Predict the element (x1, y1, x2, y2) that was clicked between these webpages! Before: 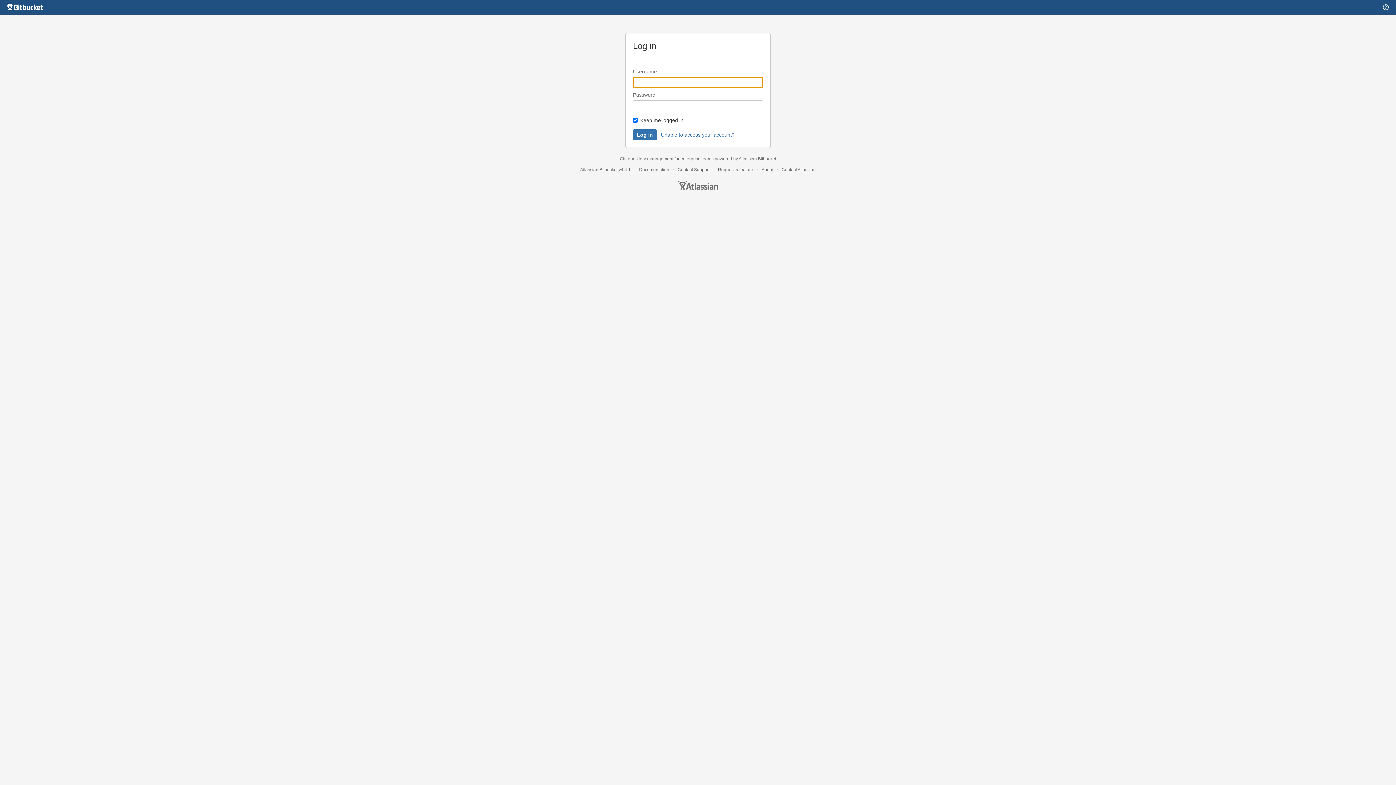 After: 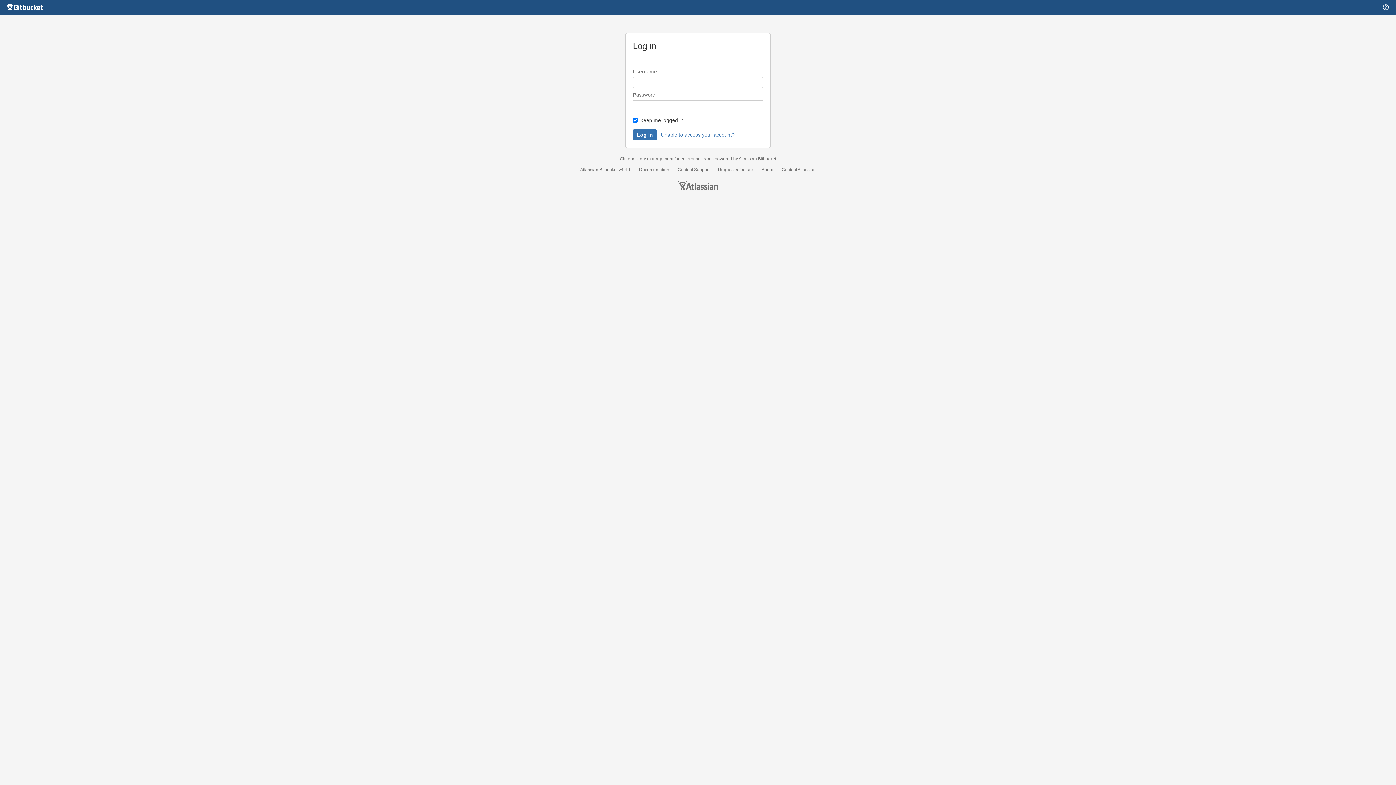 Action: label: Contact Atlassian bbox: (781, 167, 816, 172)